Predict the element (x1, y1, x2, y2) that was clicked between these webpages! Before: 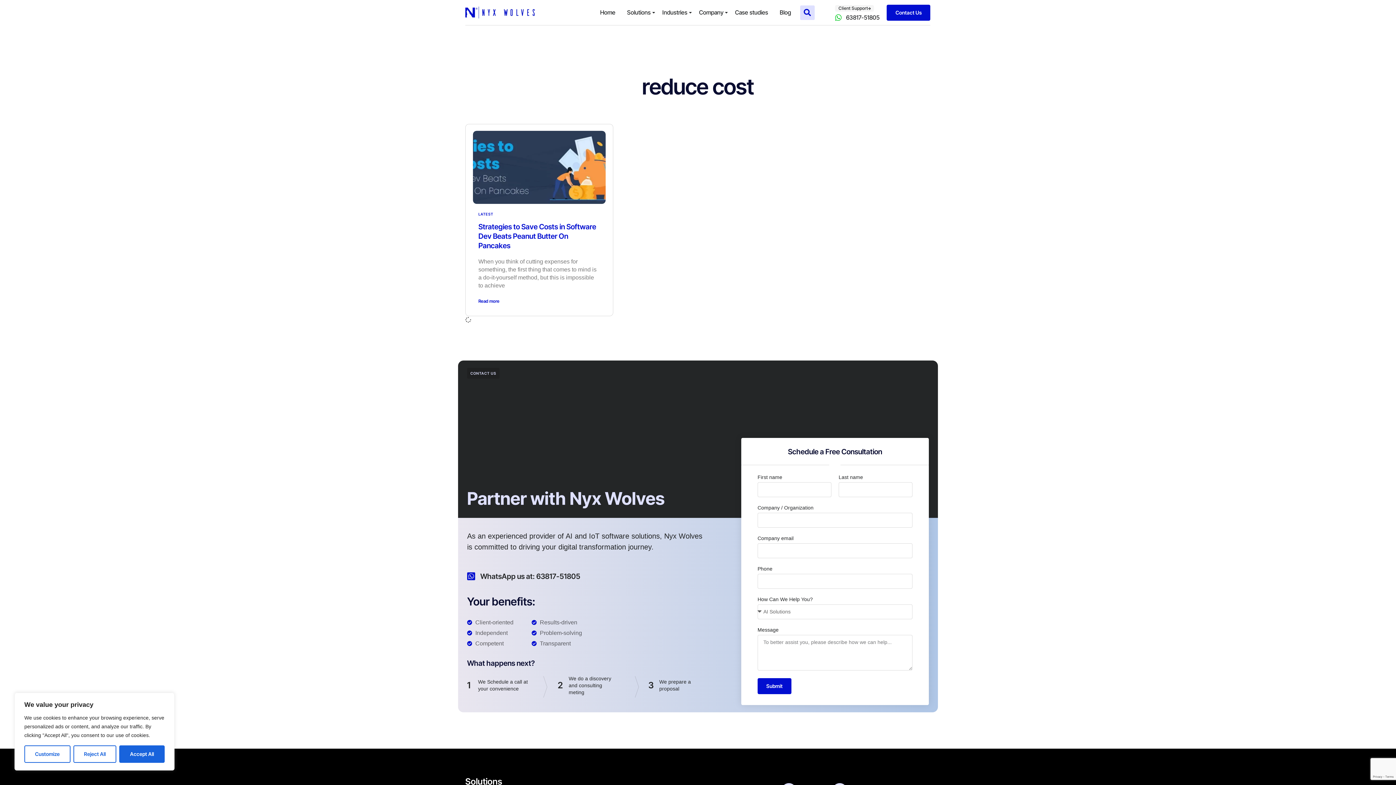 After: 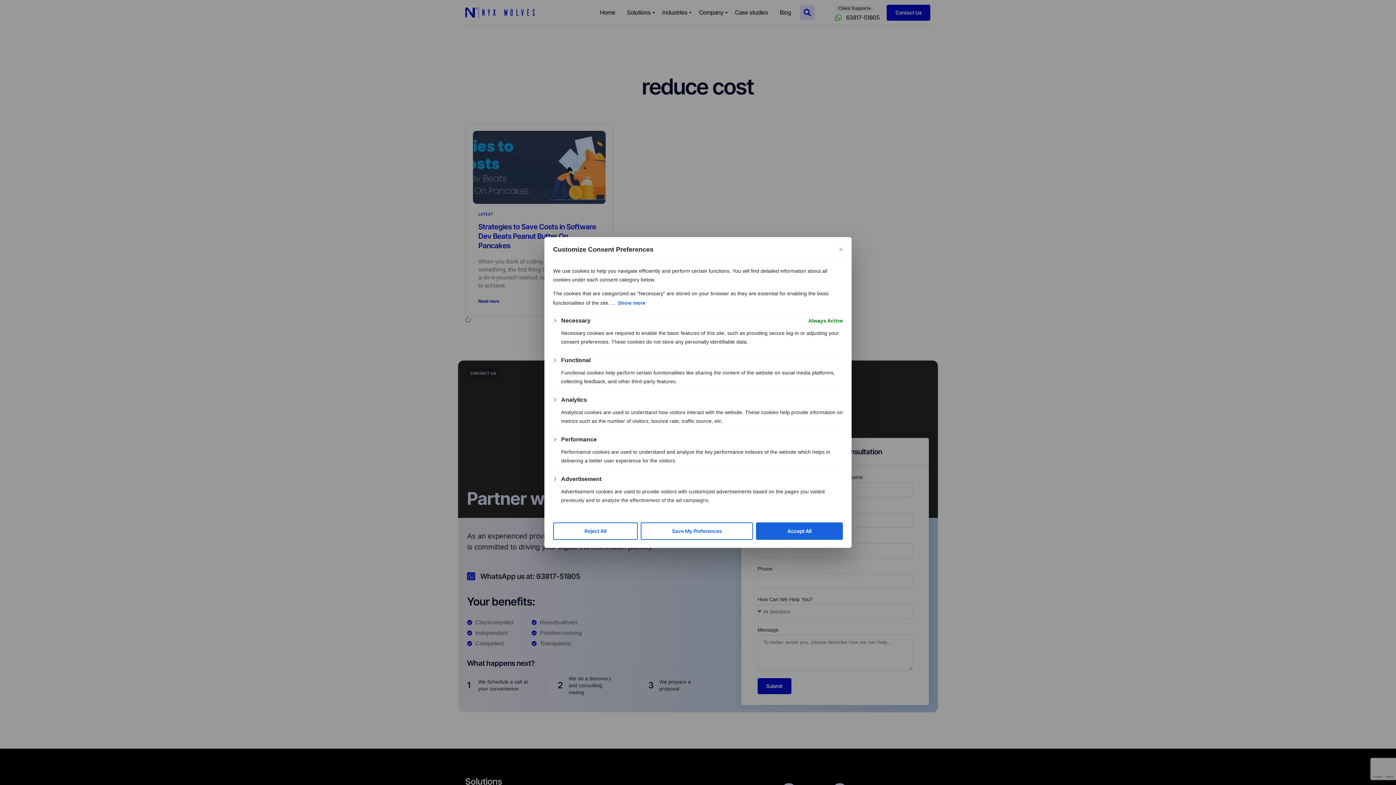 Action: label: Customize bbox: (24, 745, 70, 763)